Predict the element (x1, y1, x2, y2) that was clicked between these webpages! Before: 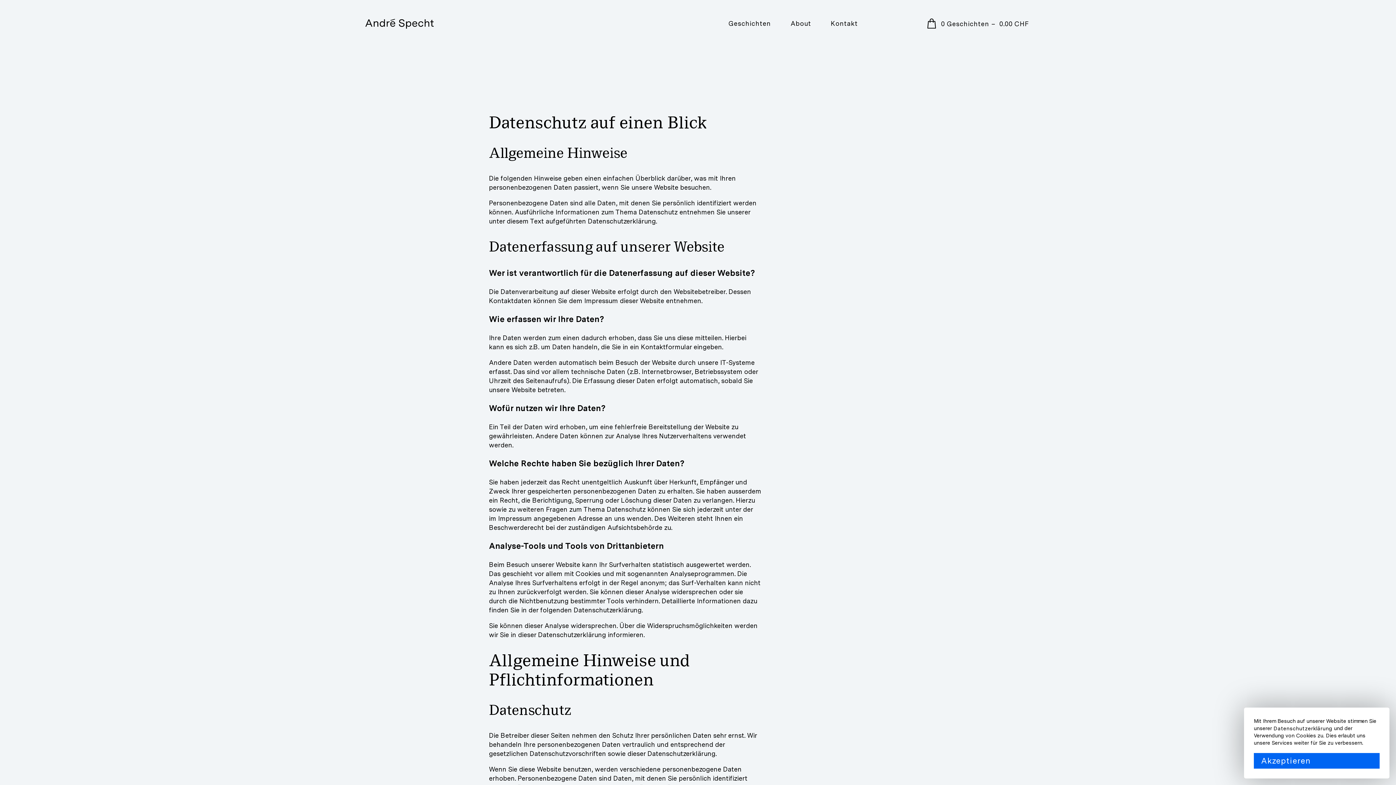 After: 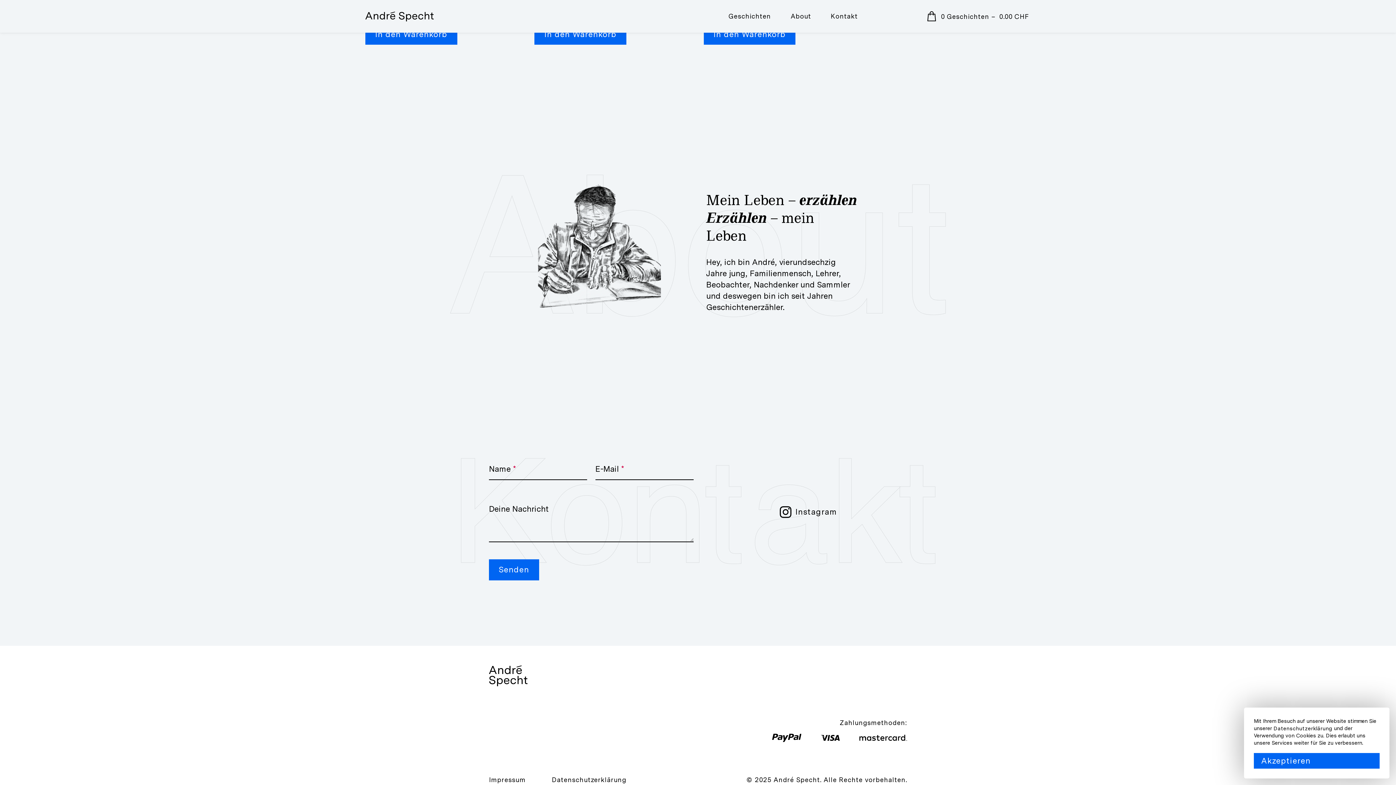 Action: bbox: (830, 20, 858, 27) label: Kontakt